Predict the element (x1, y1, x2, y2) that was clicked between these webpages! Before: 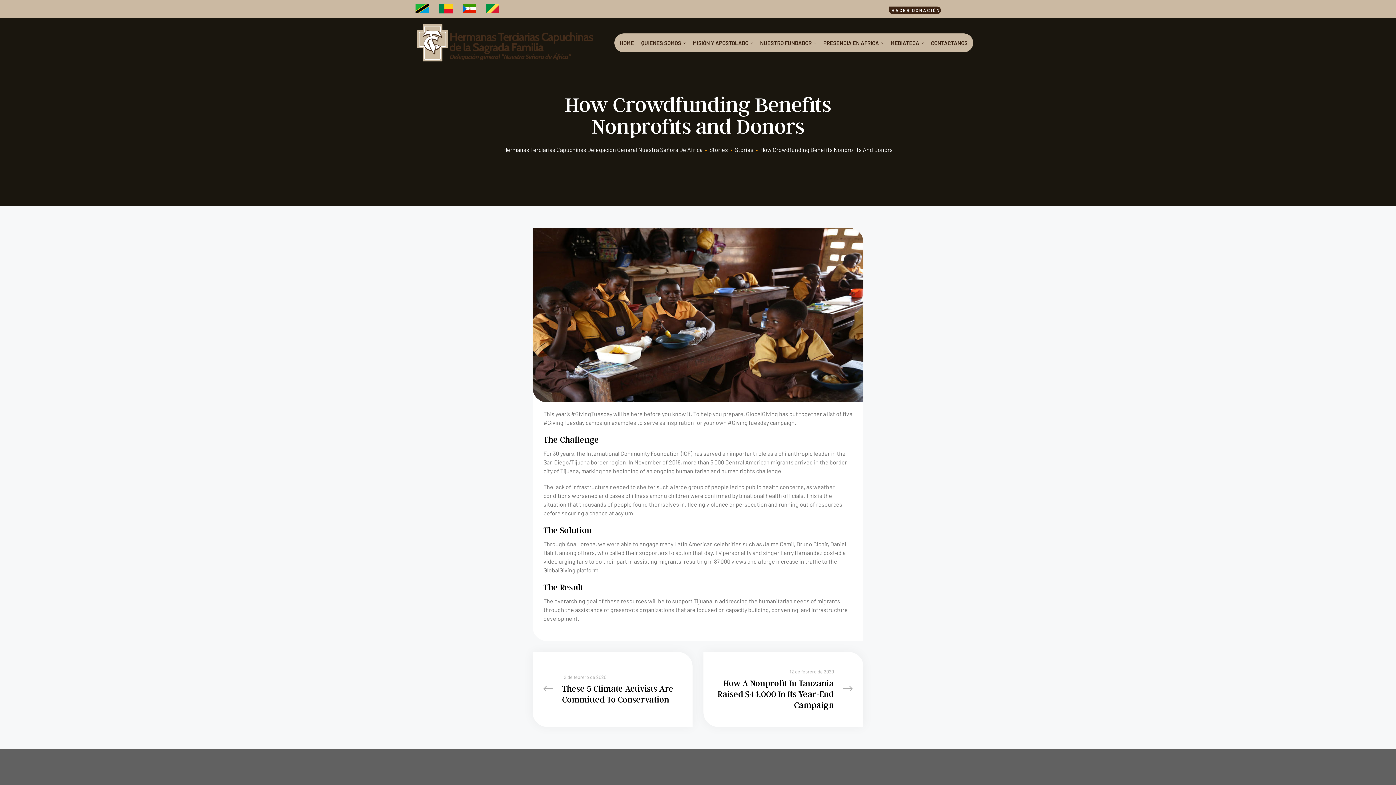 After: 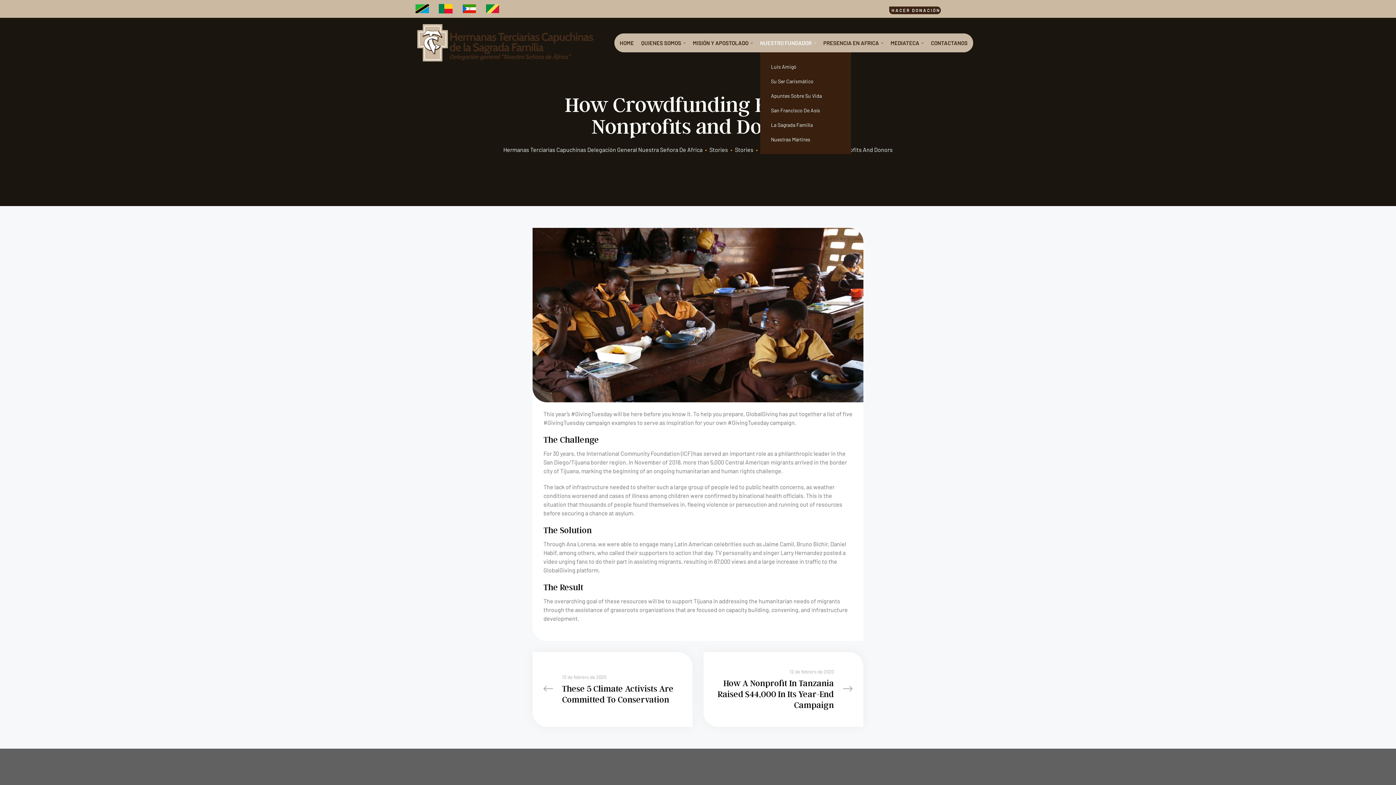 Action: label: NUESTRO FUNDADOR bbox: (760, 33, 816, 52)